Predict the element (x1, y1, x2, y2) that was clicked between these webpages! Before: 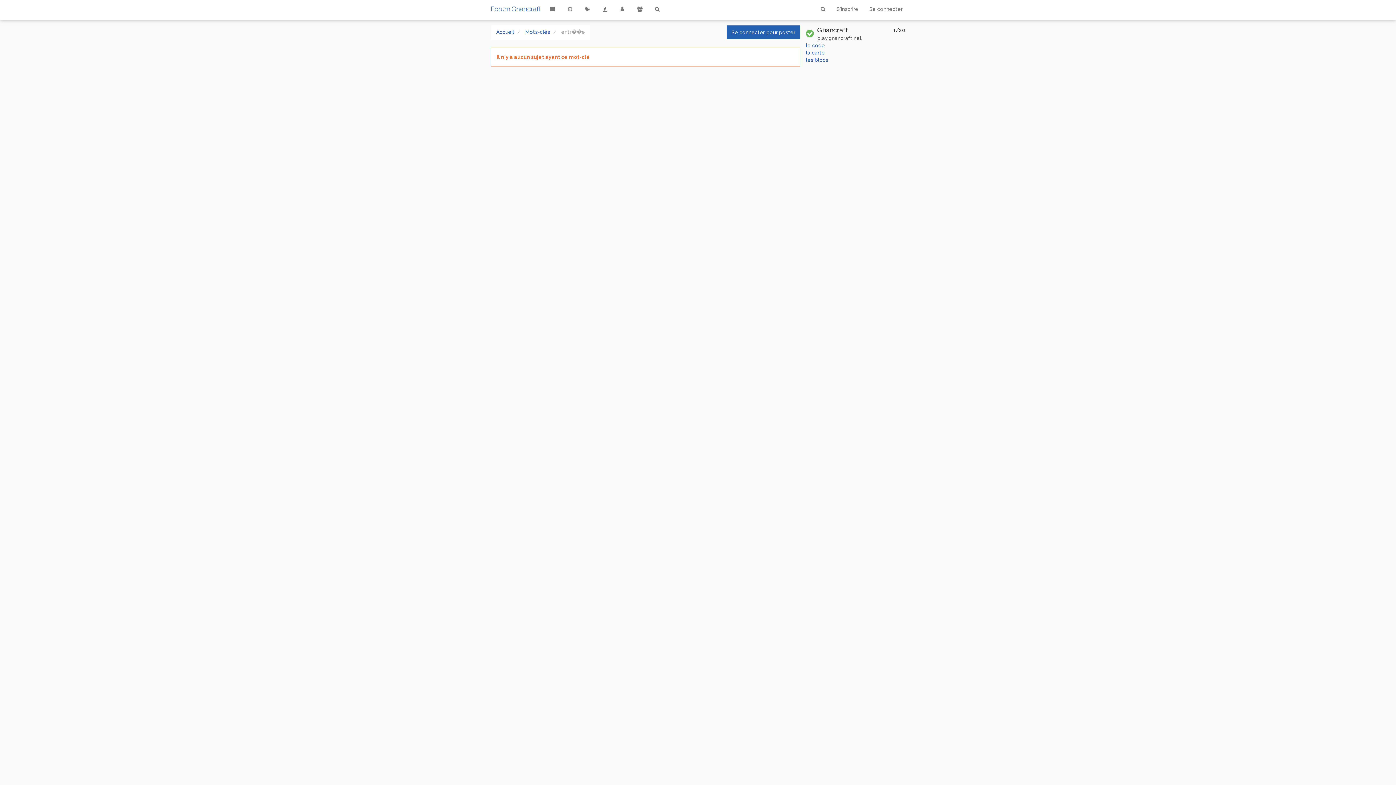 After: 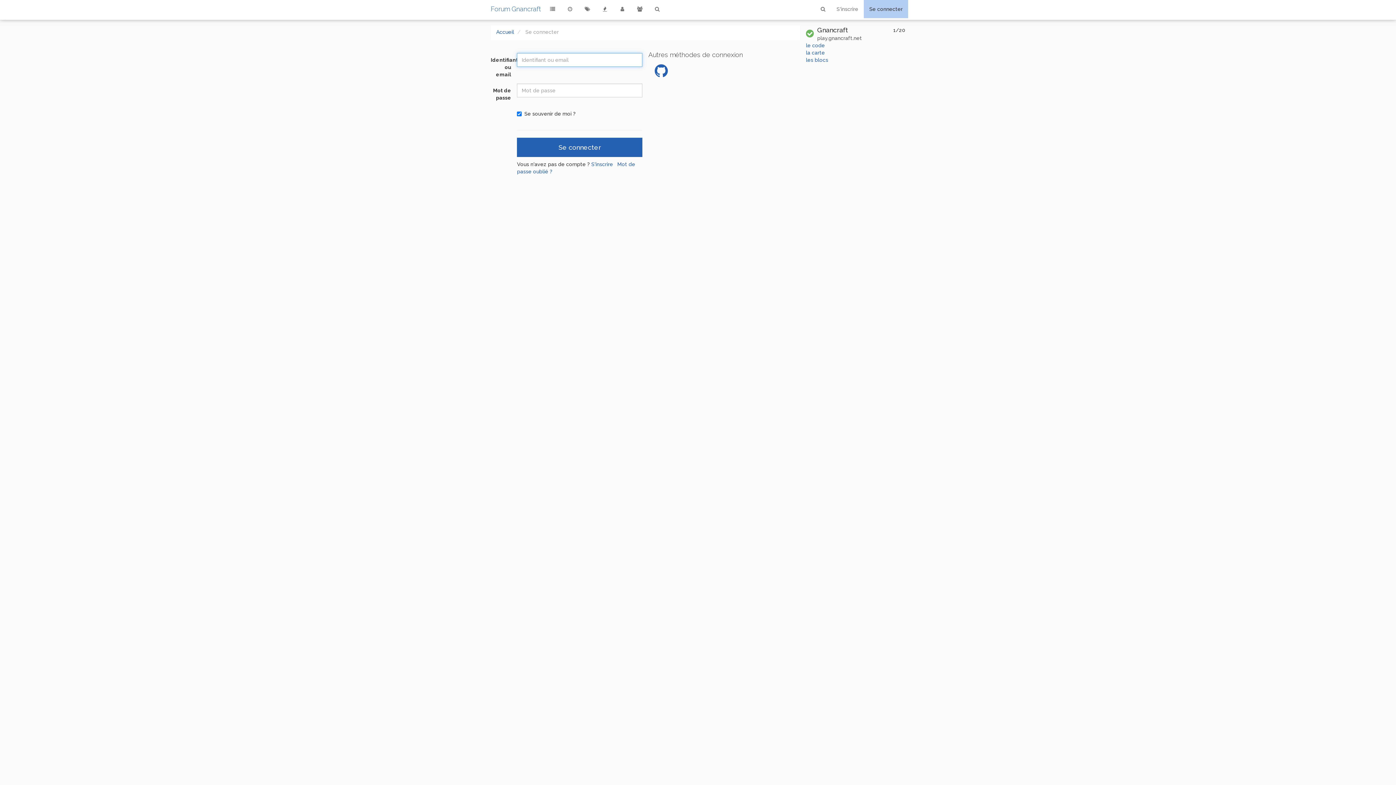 Action: bbox: (864, 0, 908, 18) label: Se connecter